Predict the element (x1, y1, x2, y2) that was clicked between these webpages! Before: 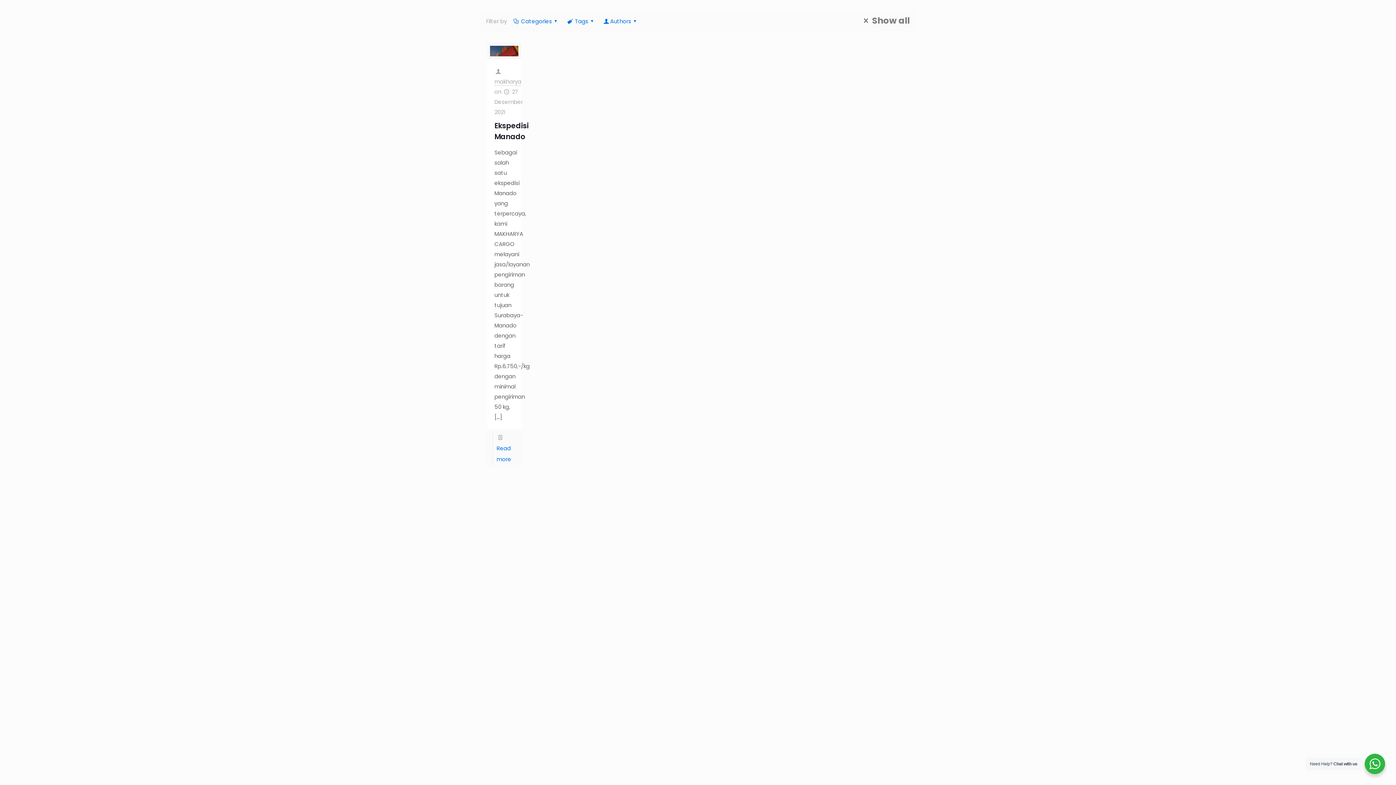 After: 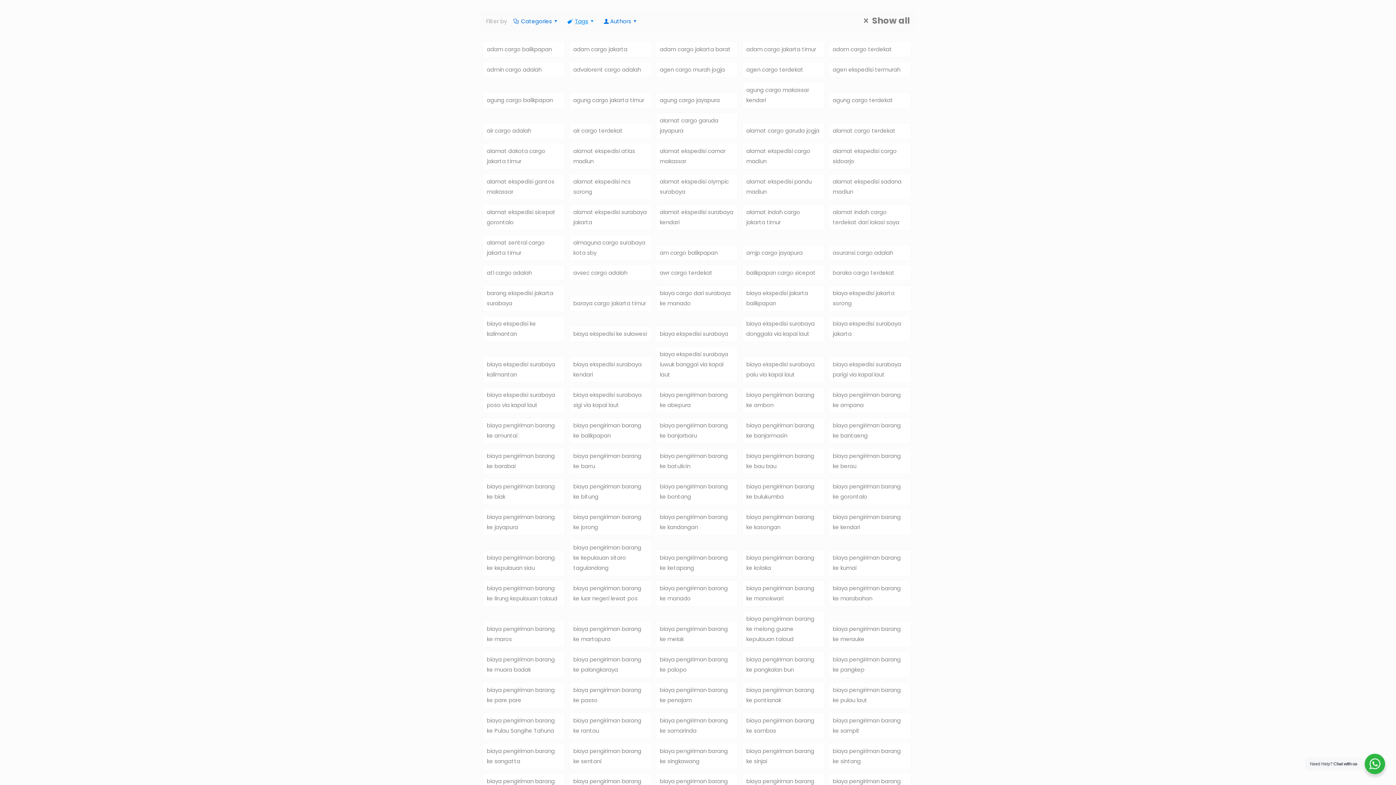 Action: label: Tags bbox: (566, 17, 597, 25)